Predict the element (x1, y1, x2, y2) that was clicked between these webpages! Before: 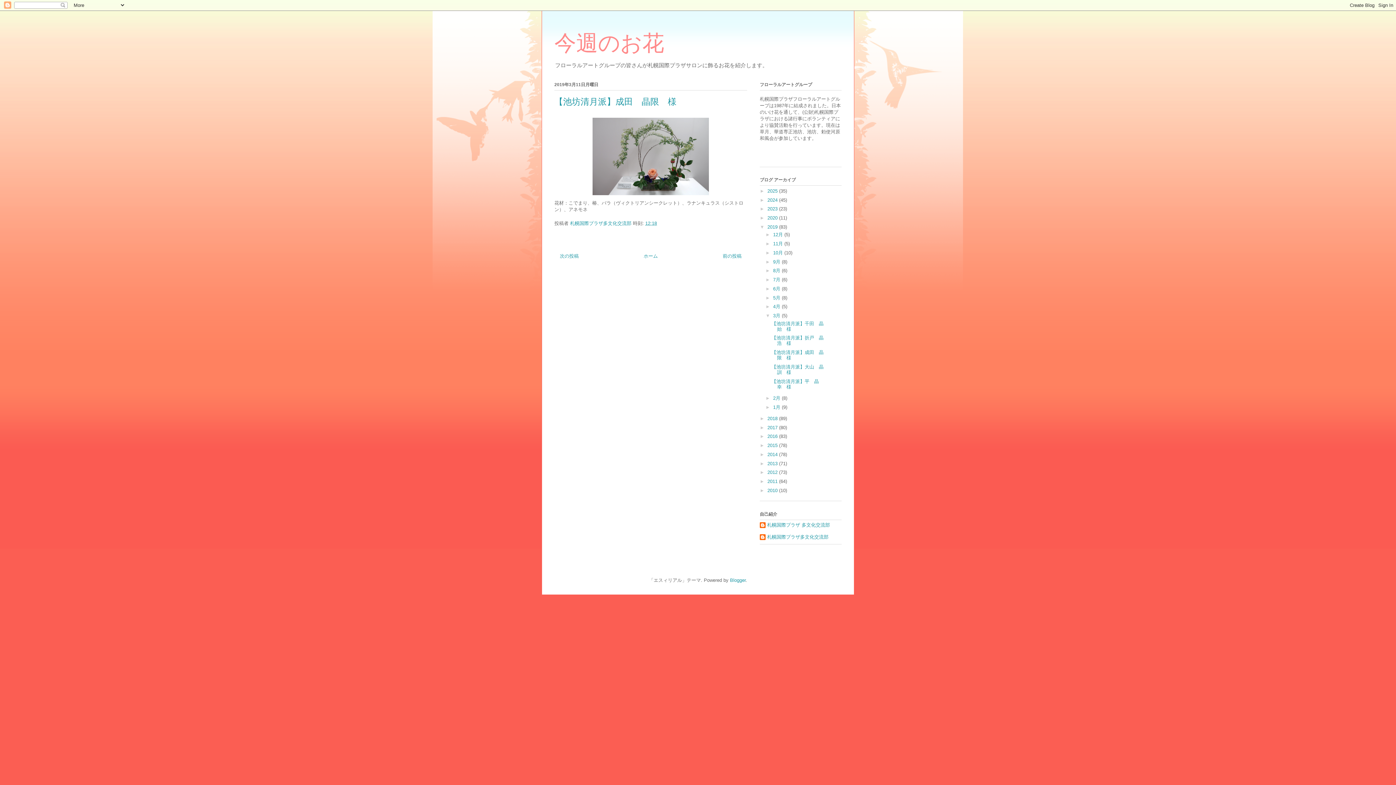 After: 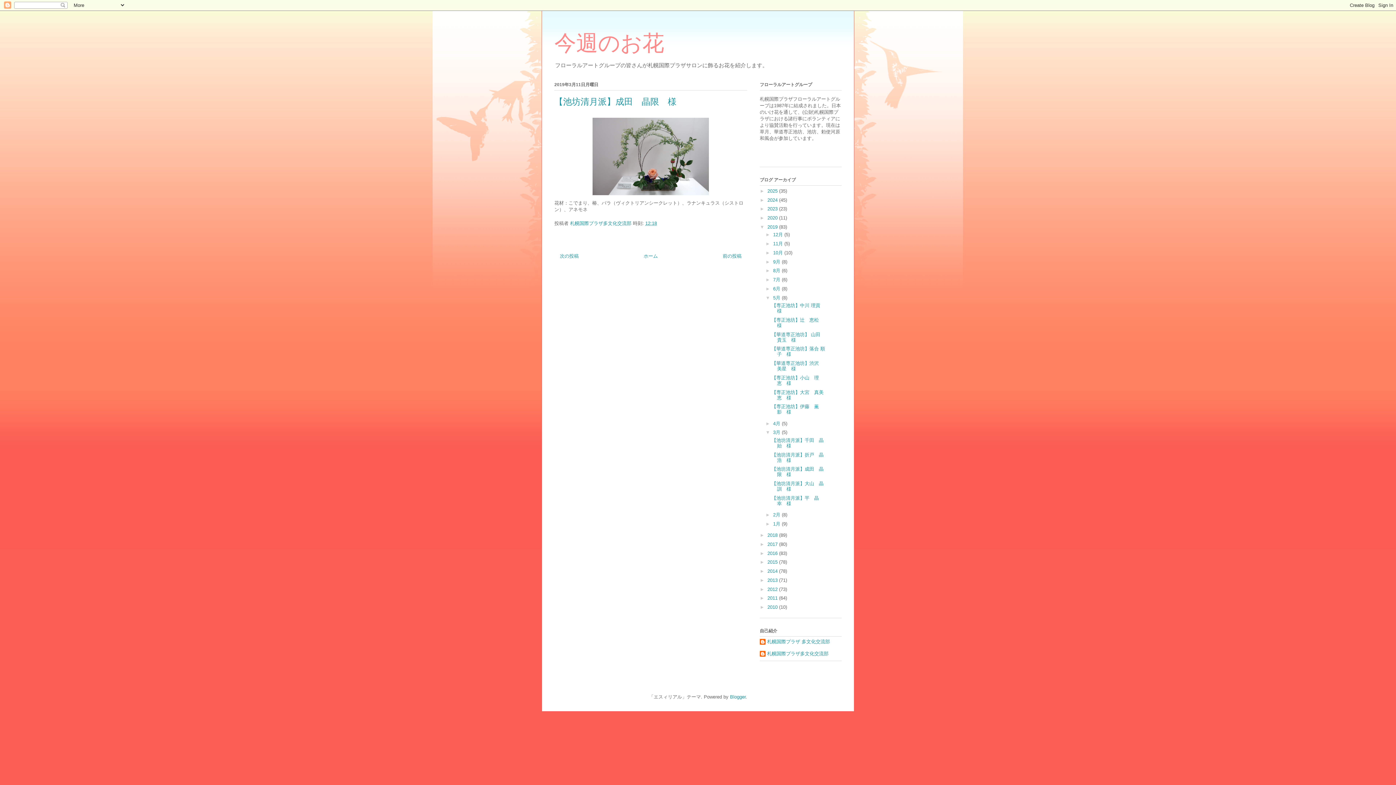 Action: bbox: (765, 295, 773, 300) label: ►  